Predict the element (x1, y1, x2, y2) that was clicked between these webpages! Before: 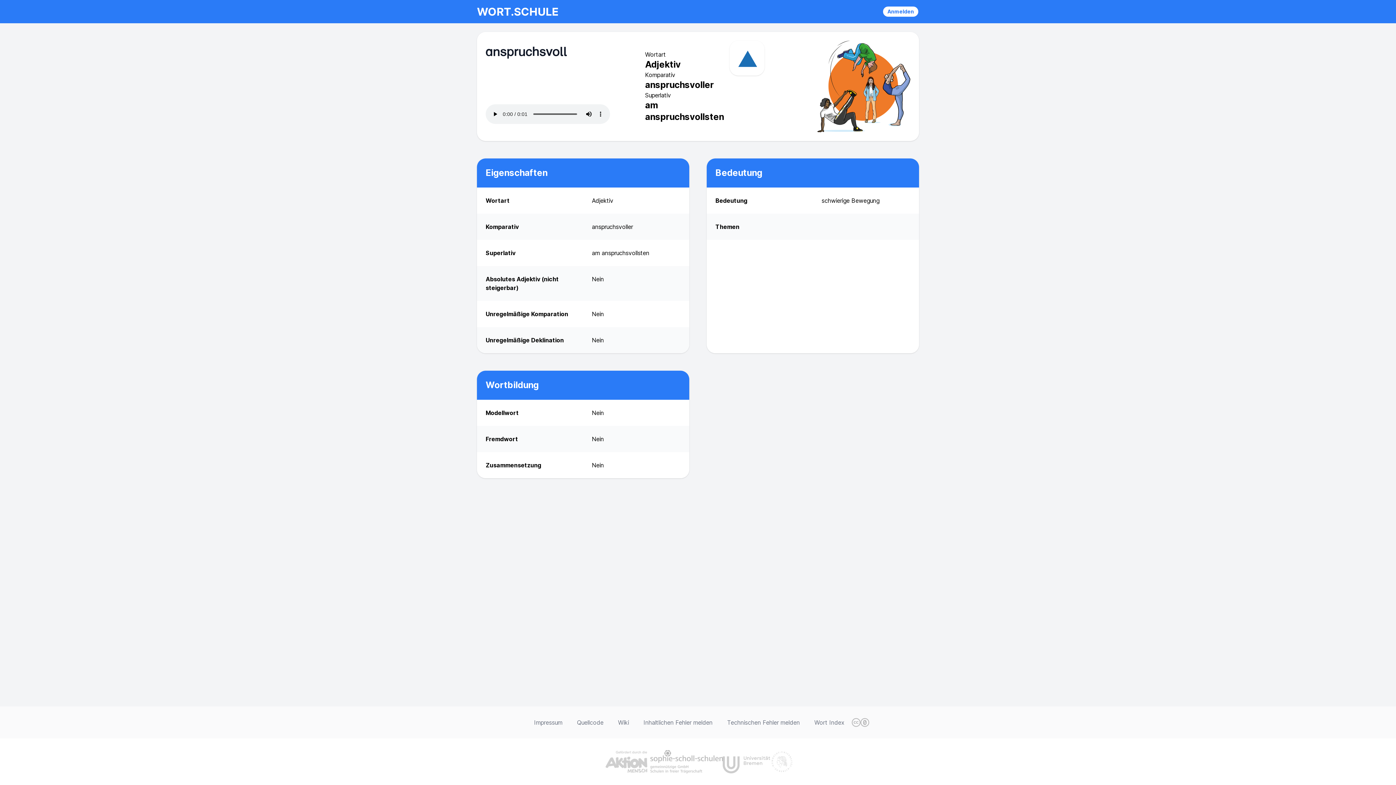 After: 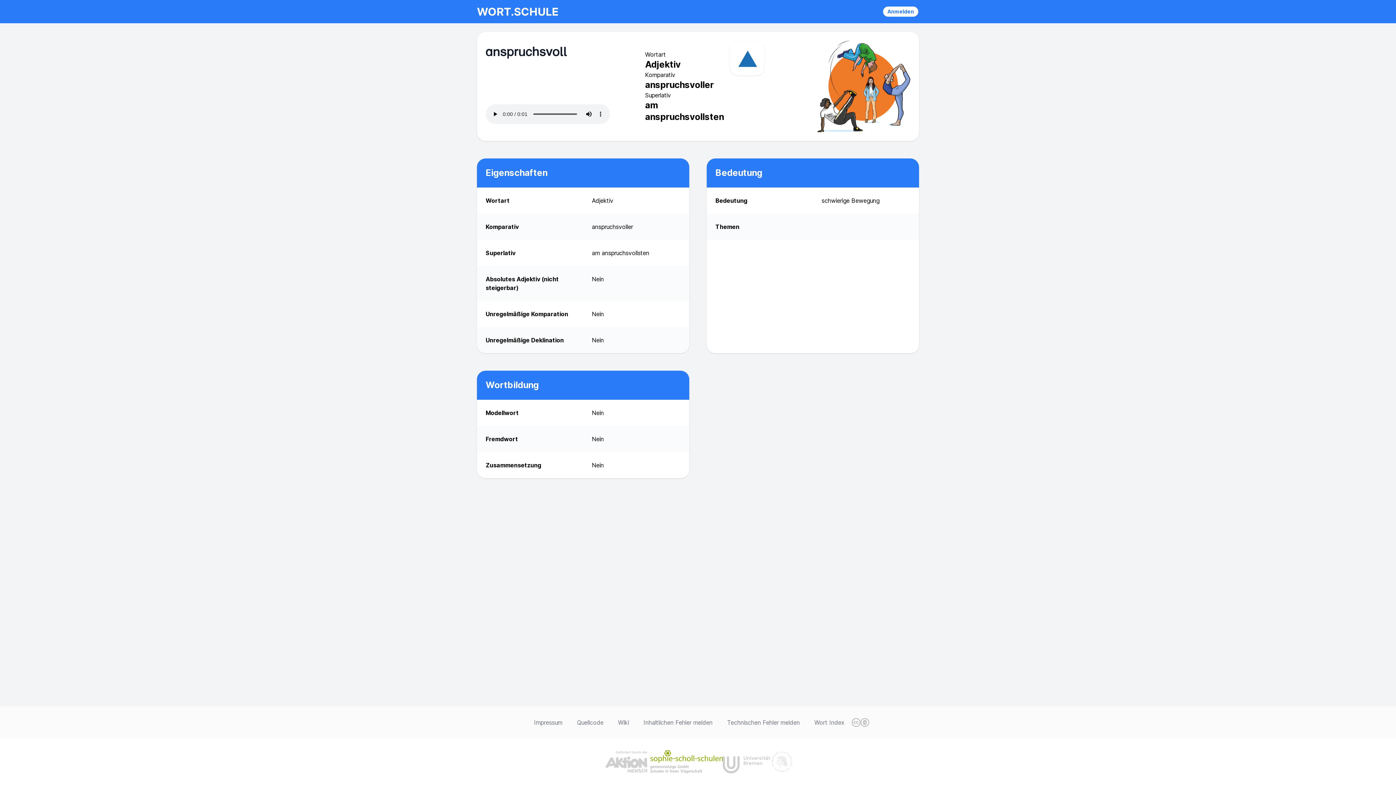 Action: bbox: (650, 750, 722, 773)